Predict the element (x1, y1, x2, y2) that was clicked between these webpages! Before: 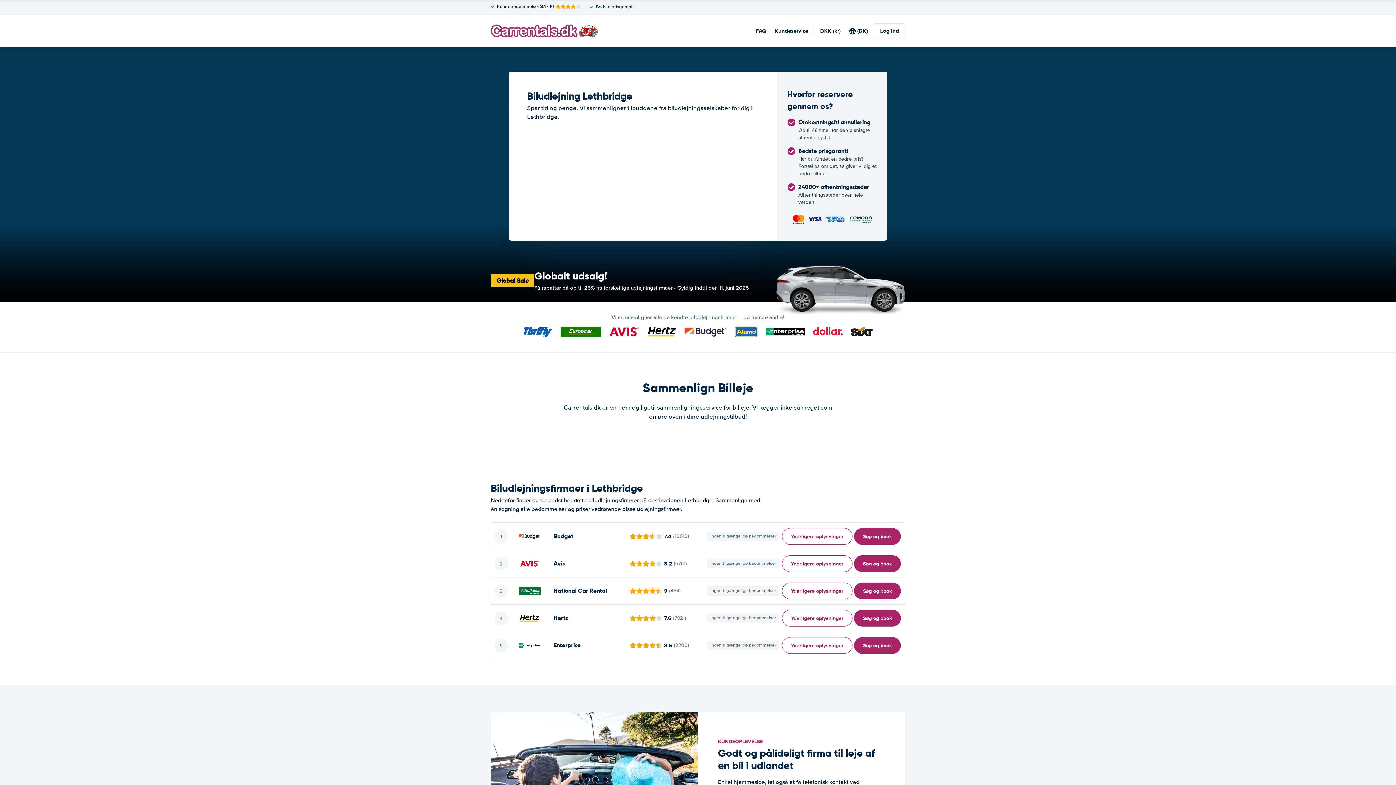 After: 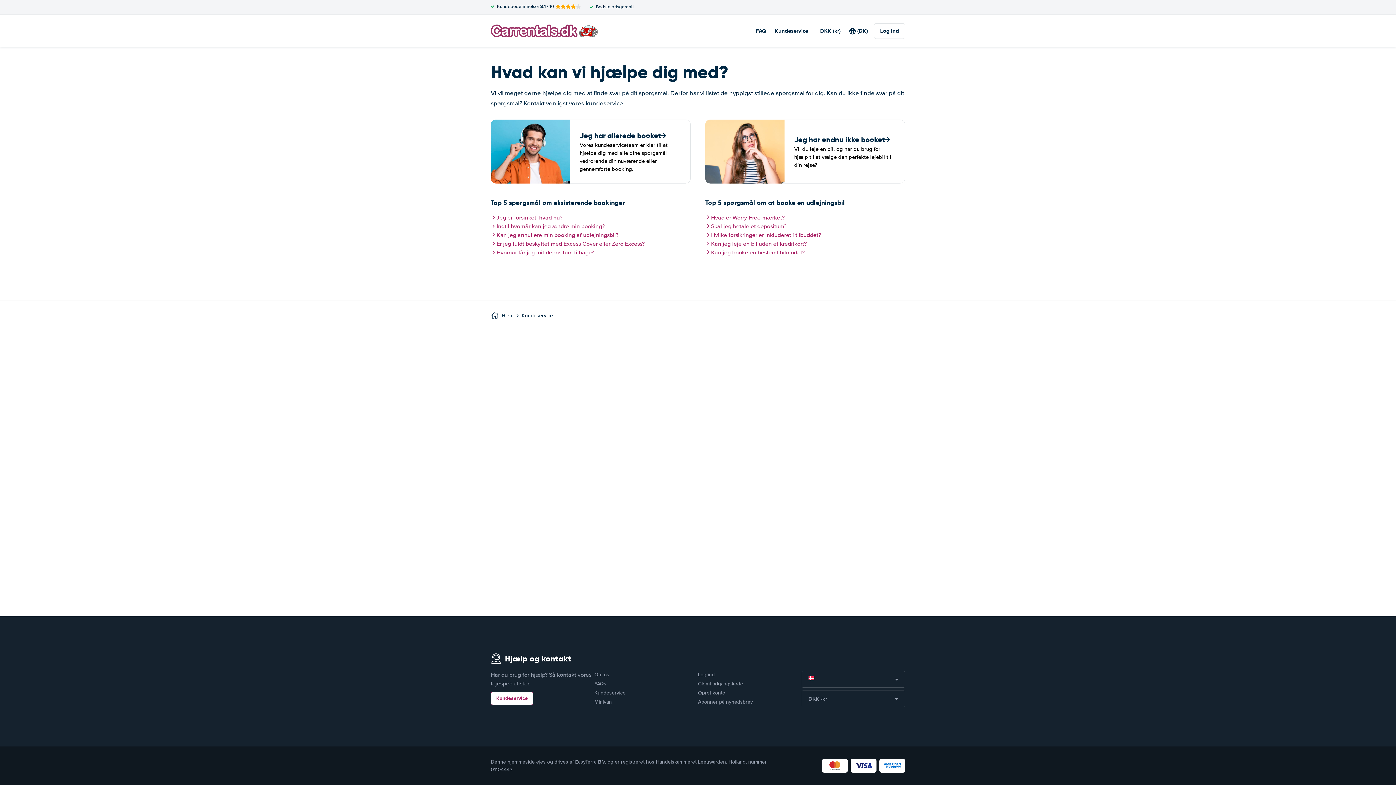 Action: label: Kundeservice bbox: (774, 26, 808, 34)